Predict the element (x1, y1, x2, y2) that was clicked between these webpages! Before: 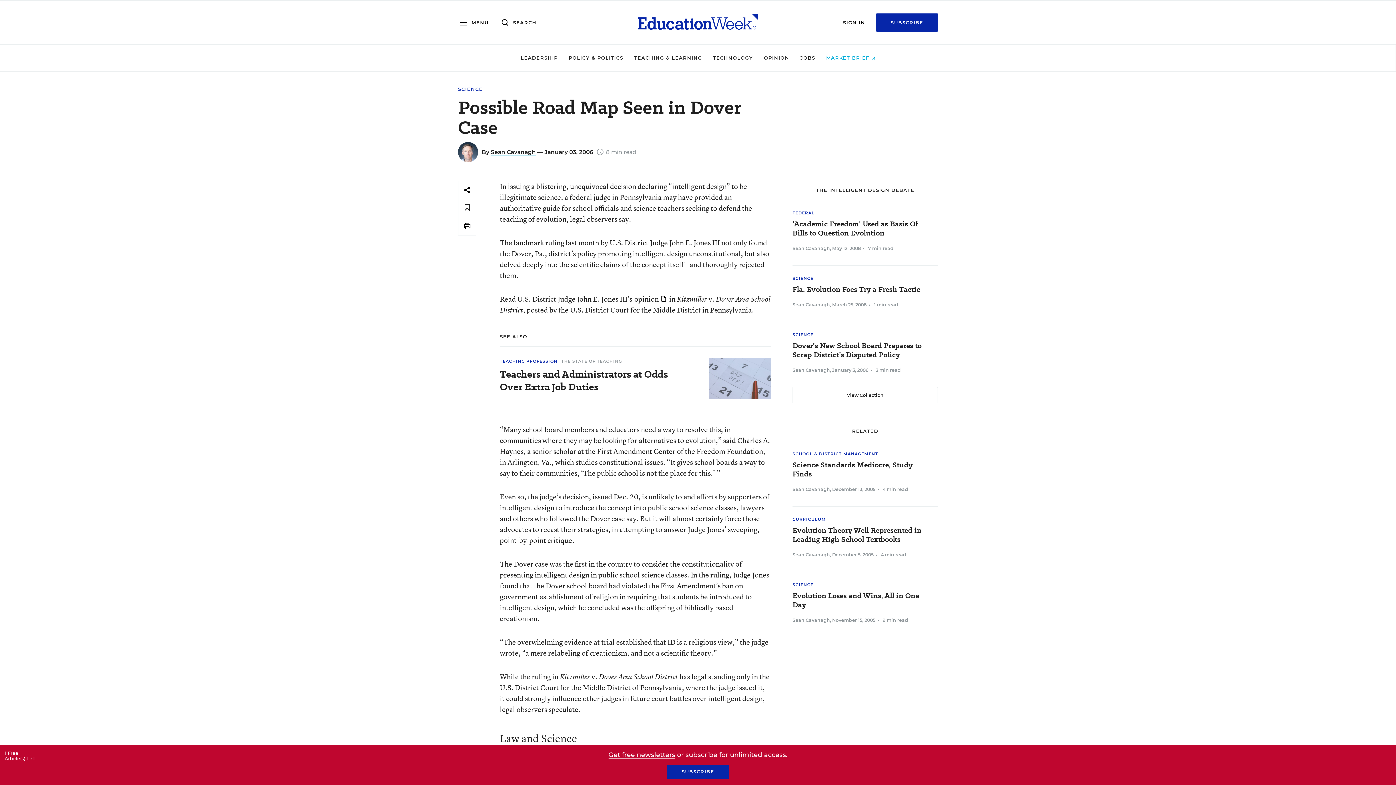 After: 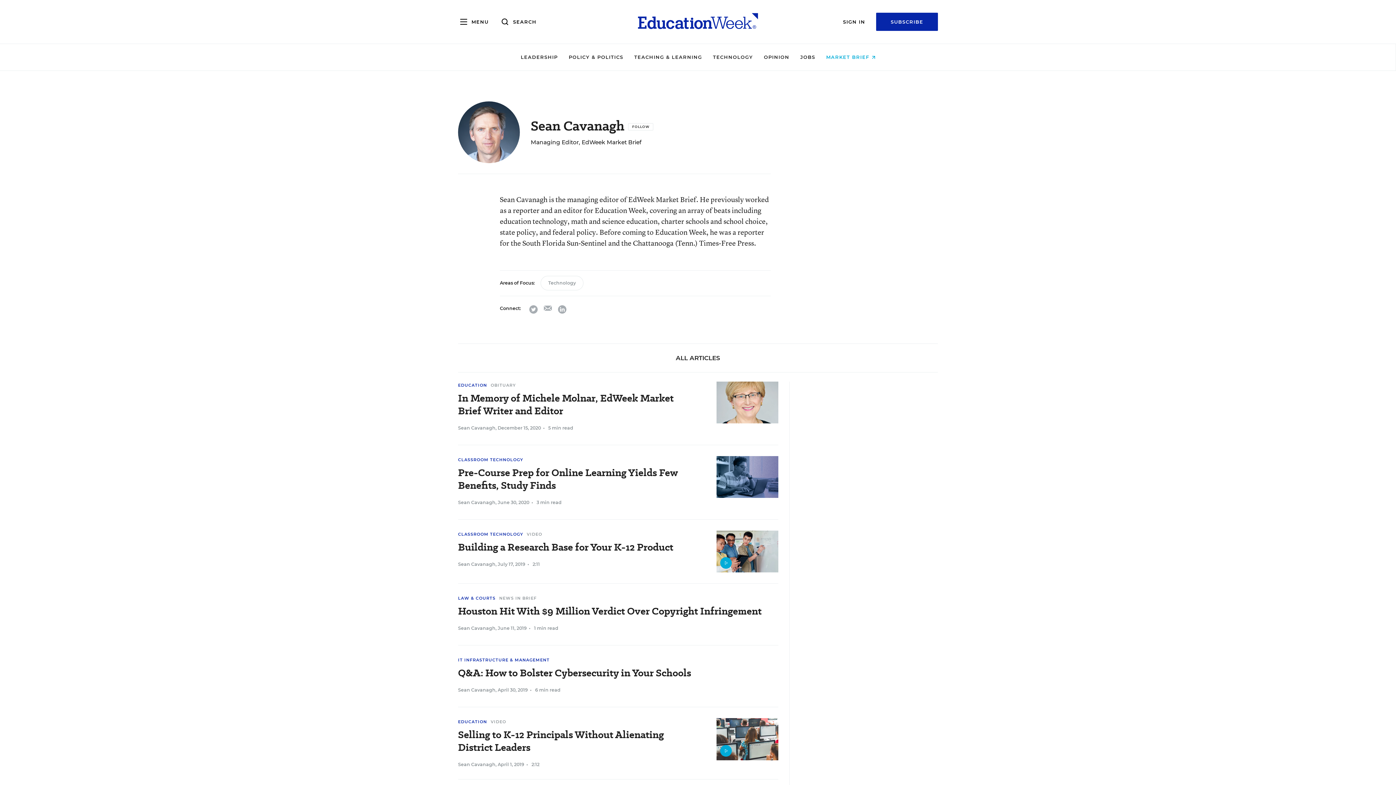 Action: label: Sean Cavanagh bbox: (792, 552, 830, 557)